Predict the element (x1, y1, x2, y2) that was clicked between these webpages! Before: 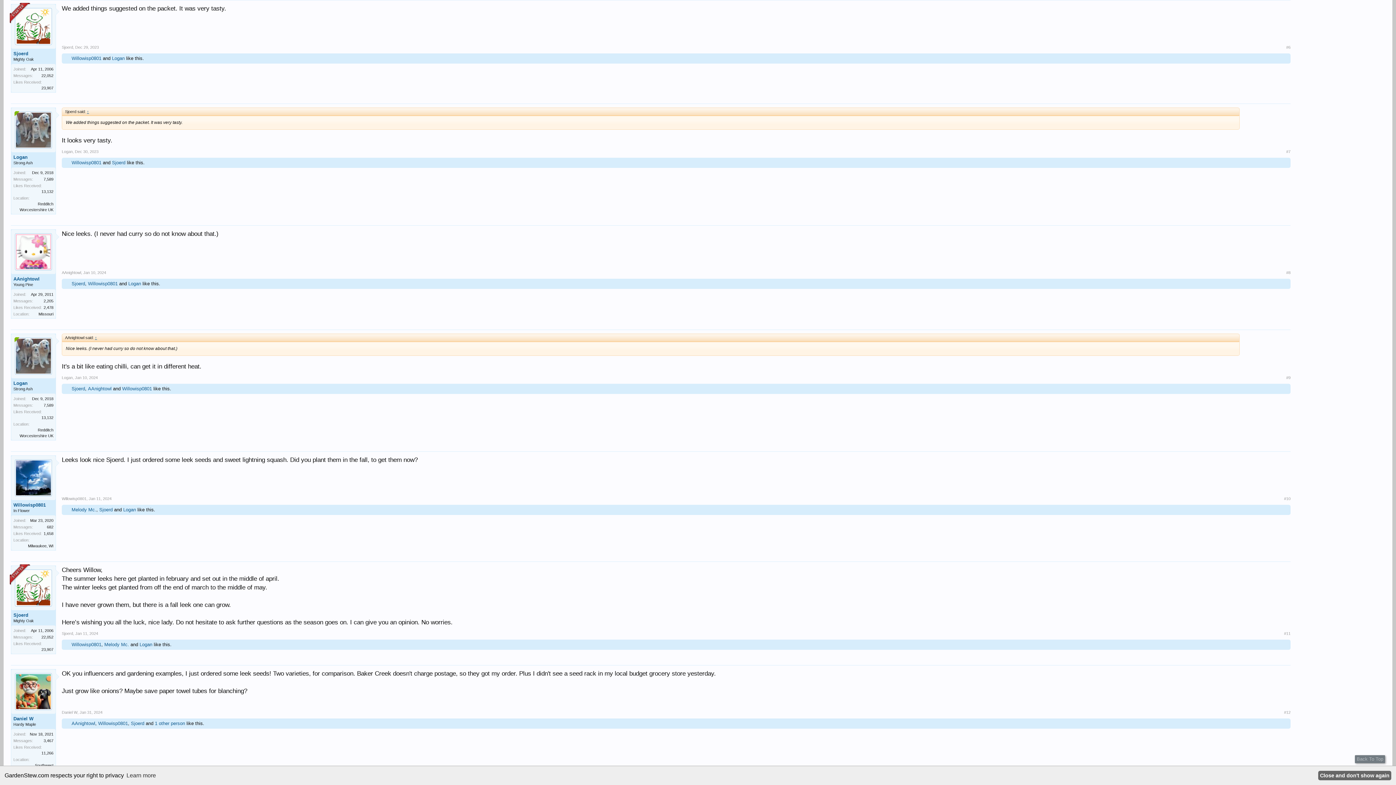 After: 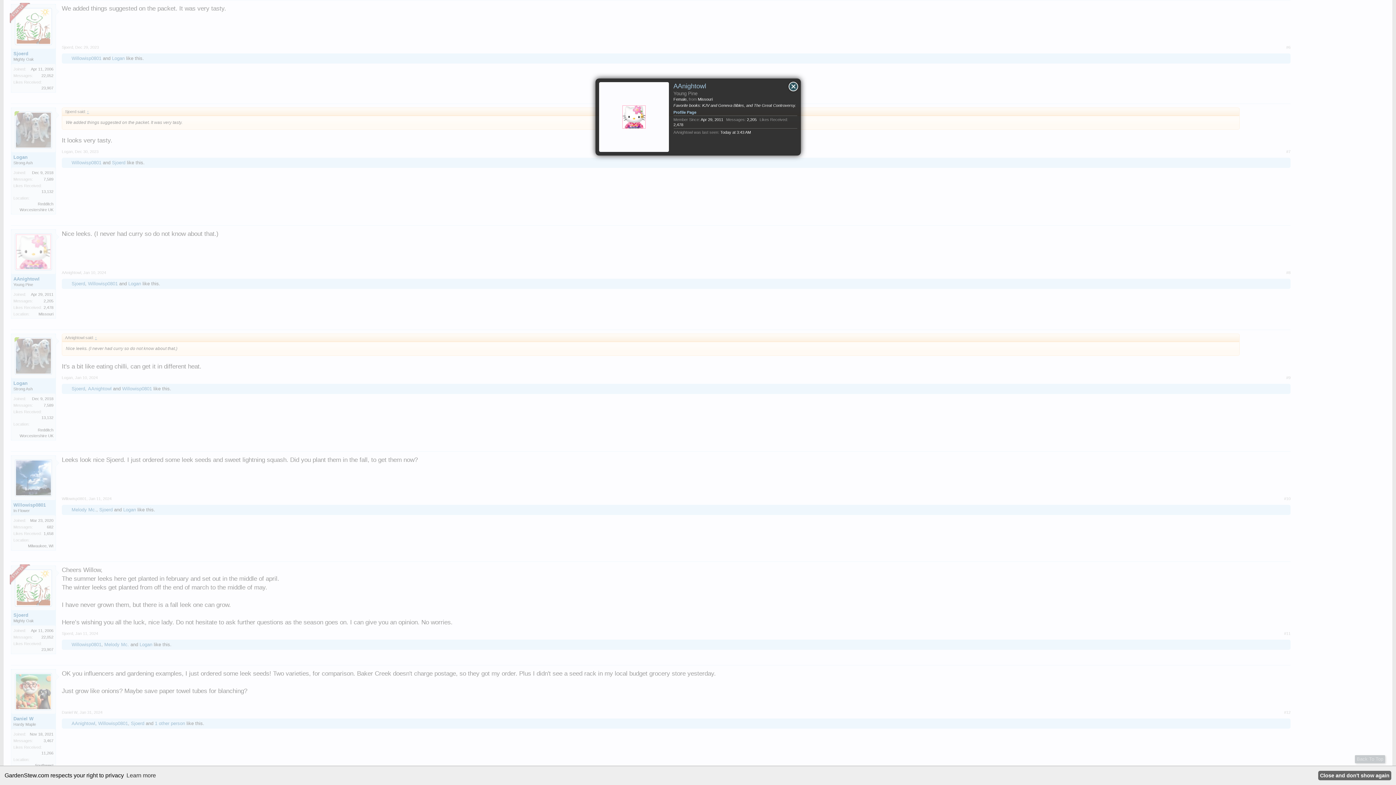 Action: bbox: (61, 270, 81, 274) label: AAnightowl